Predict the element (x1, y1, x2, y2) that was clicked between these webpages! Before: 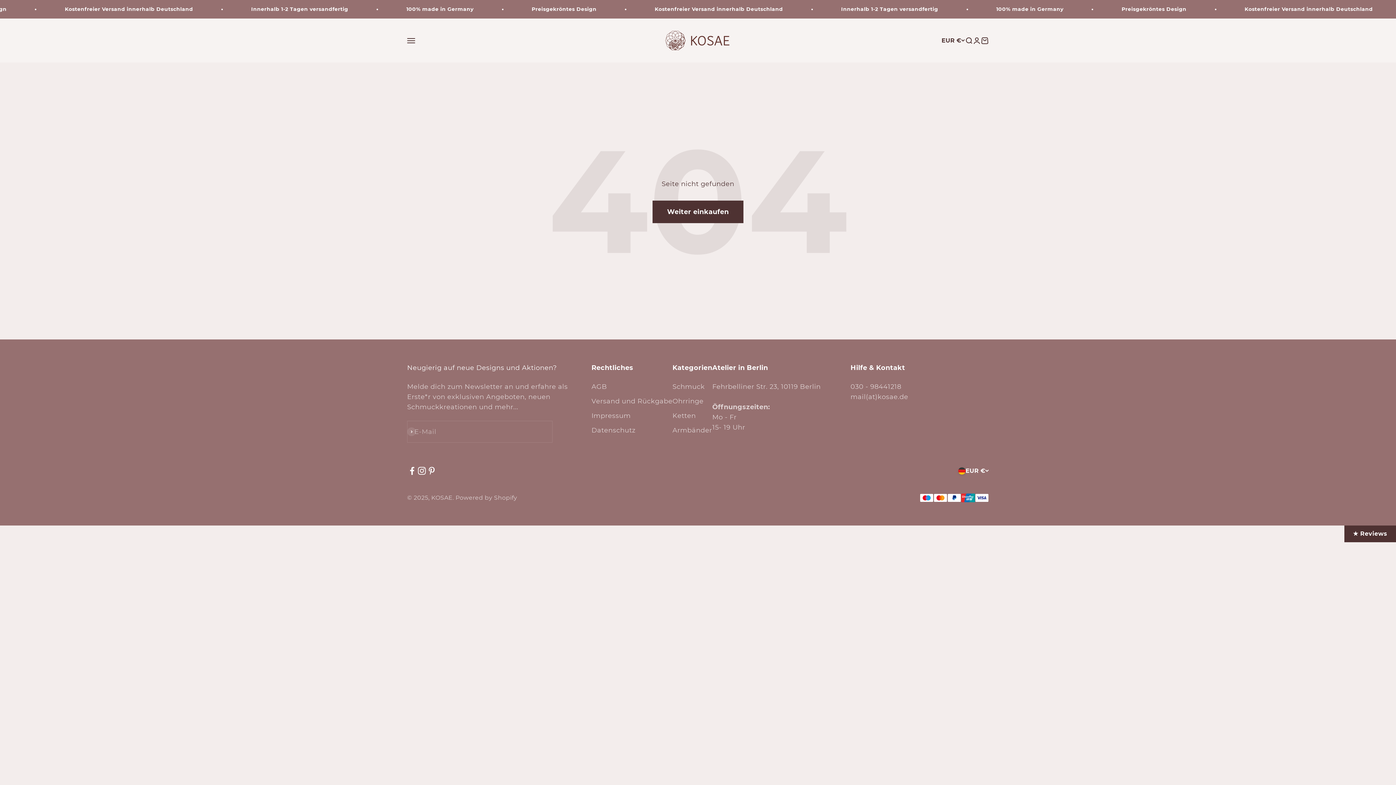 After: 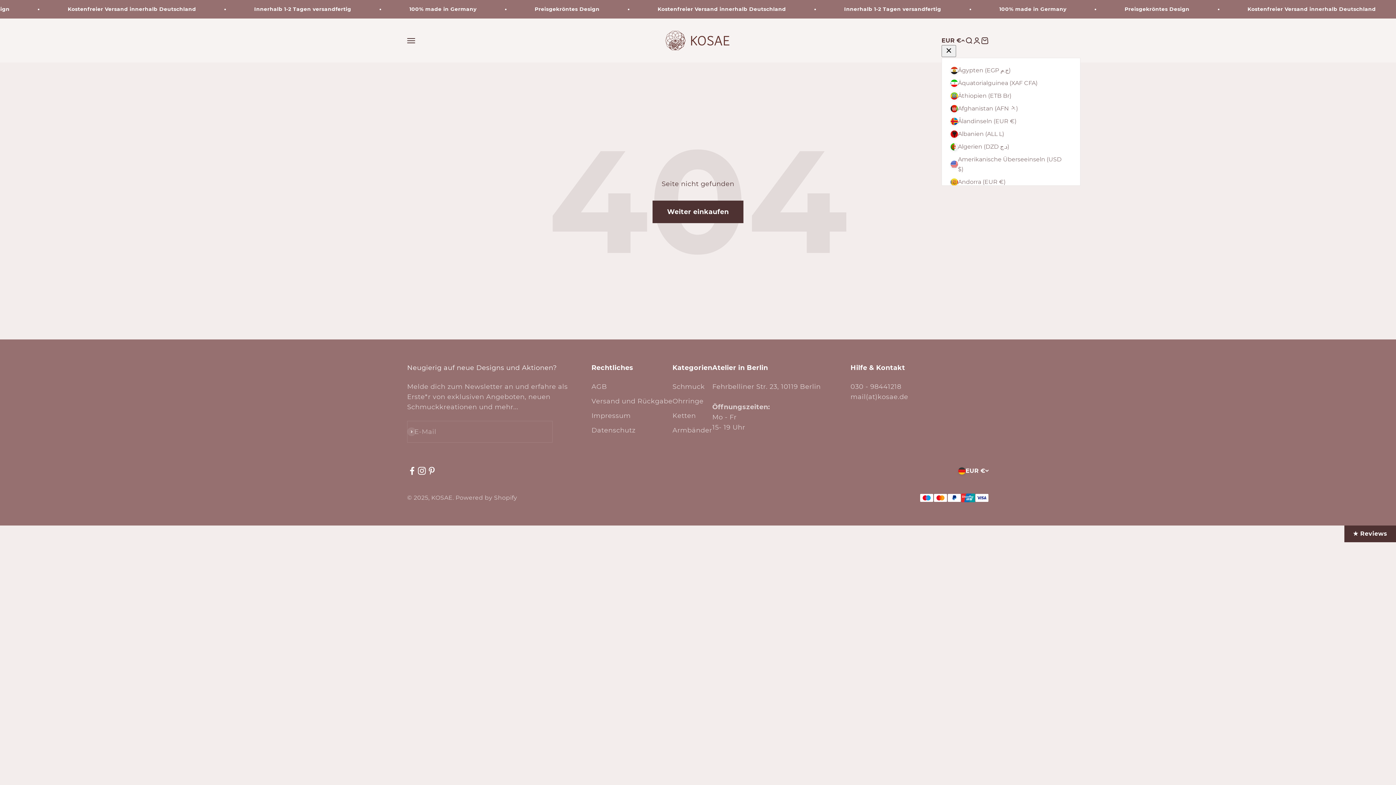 Action: label: Land oder Währung ändern bbox: (941, 36, 965, 45)